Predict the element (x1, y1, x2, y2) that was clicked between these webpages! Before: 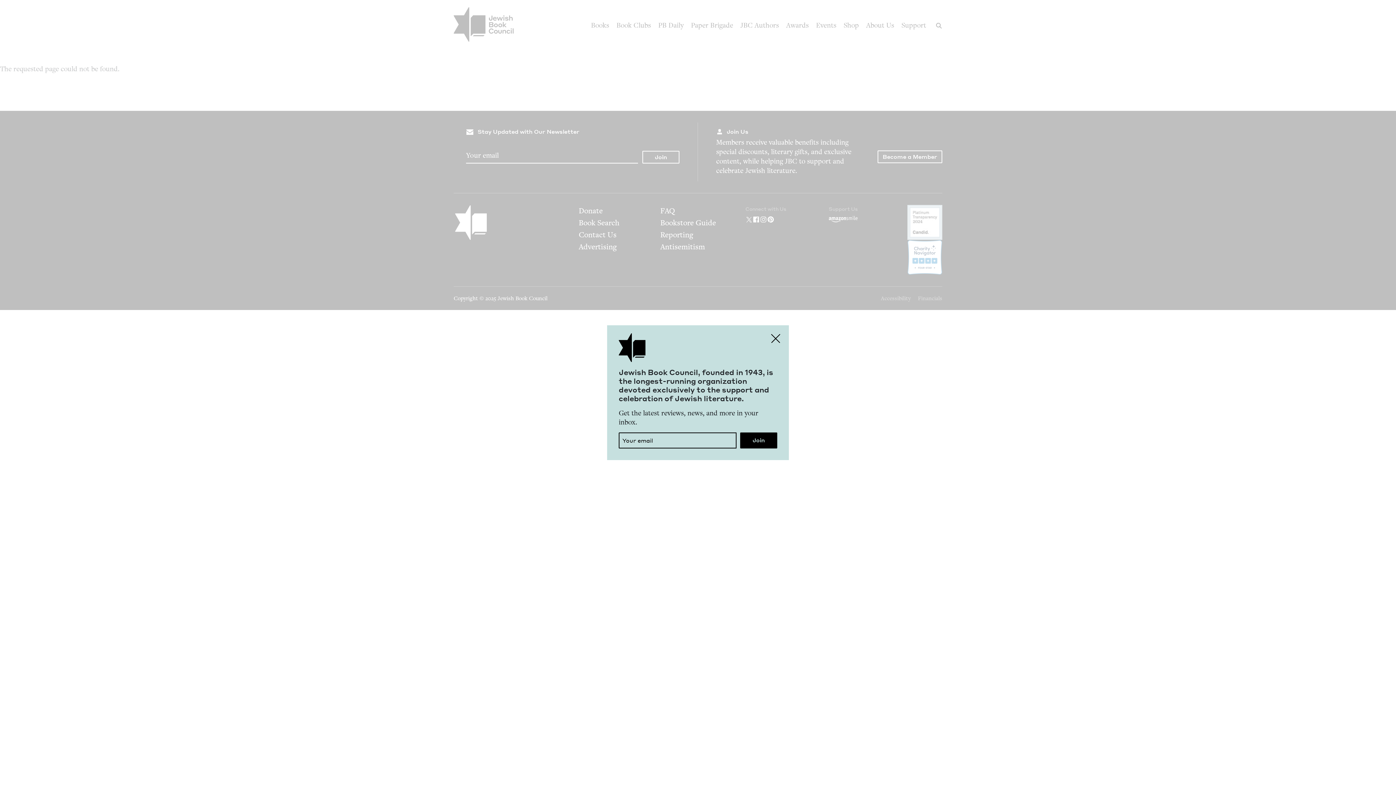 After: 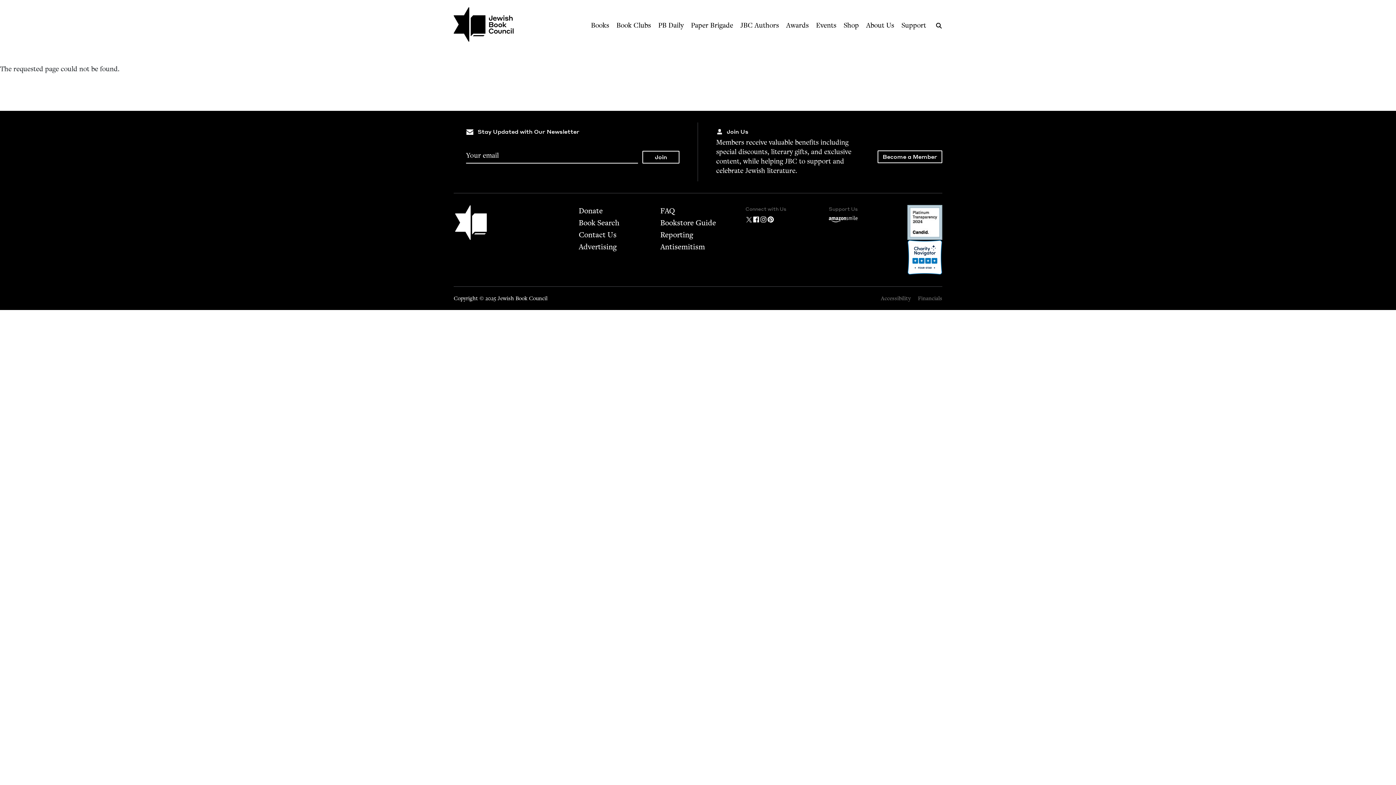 Action: bbox: (767, 329, 784, 347) label: Close